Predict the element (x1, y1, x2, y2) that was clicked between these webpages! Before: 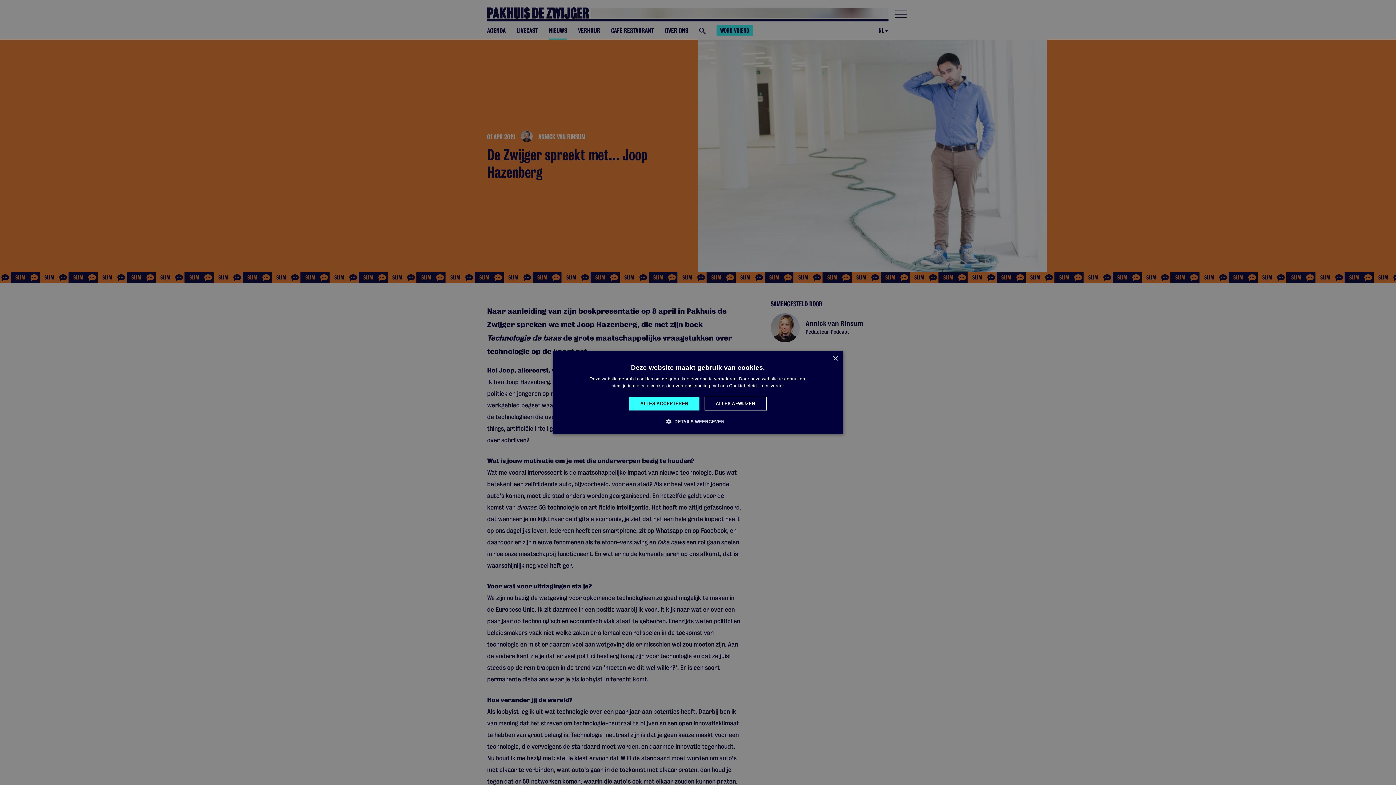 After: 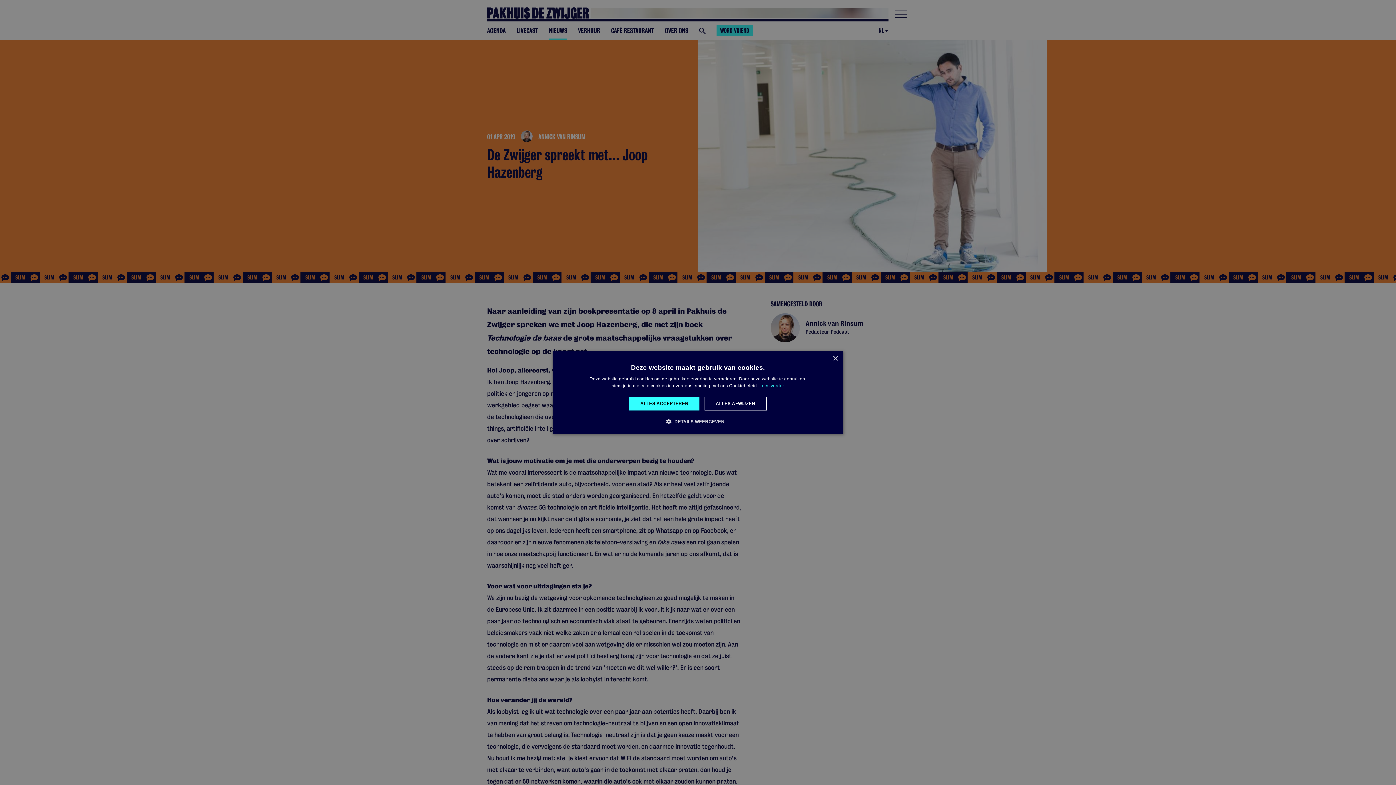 Action: bbox: (759, 383, 784, 388) label: Lees verder, opens a new window